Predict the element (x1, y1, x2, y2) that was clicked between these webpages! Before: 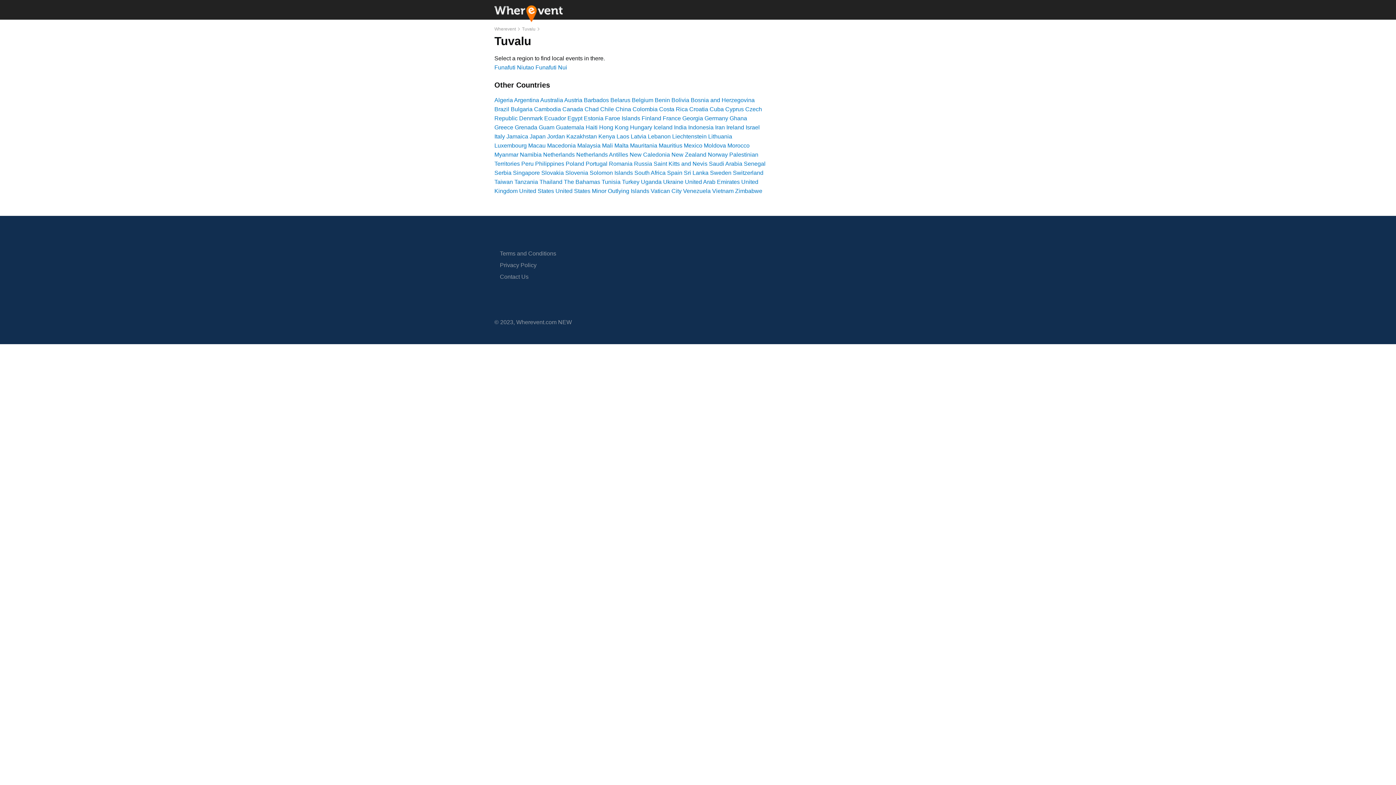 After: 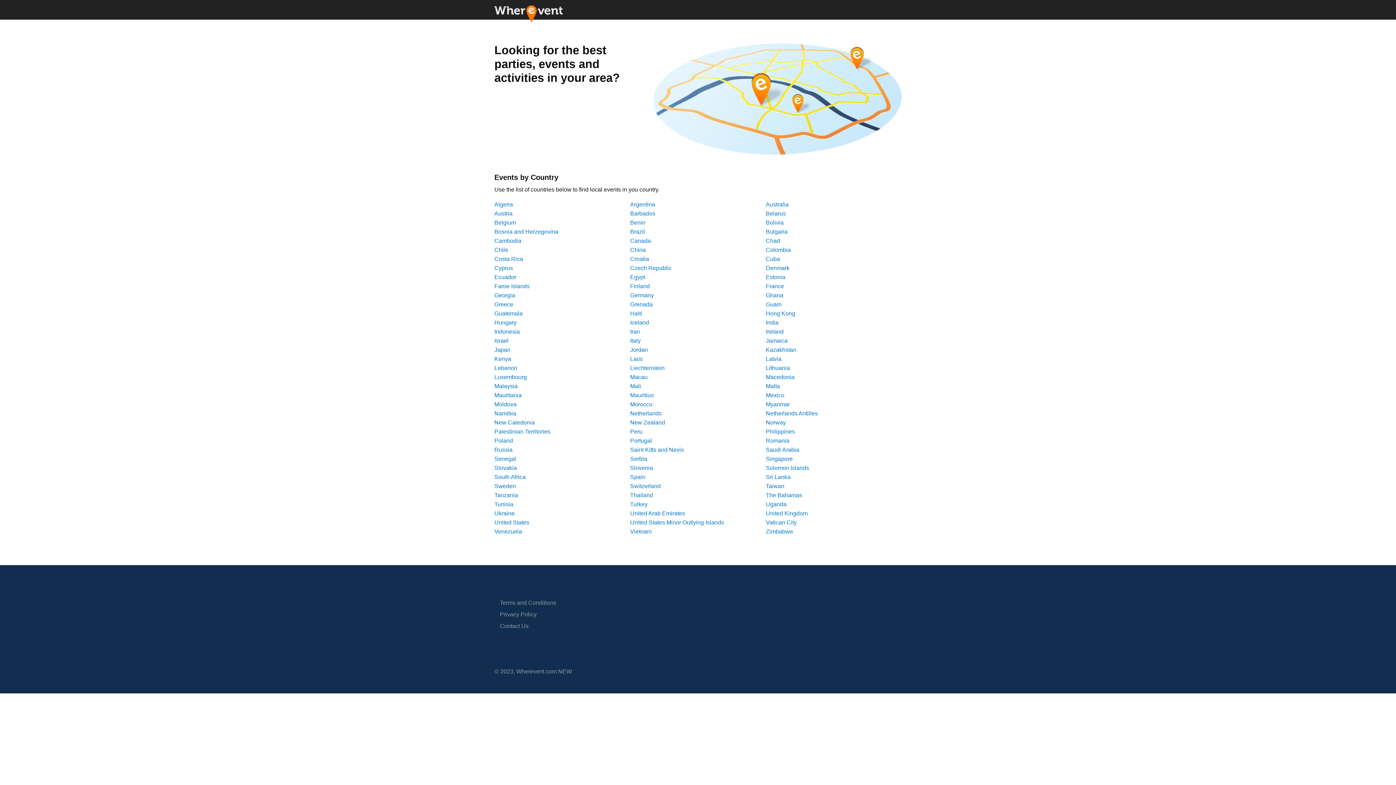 Action: label: Wherevent bbox: (494, 26, 516, 31)